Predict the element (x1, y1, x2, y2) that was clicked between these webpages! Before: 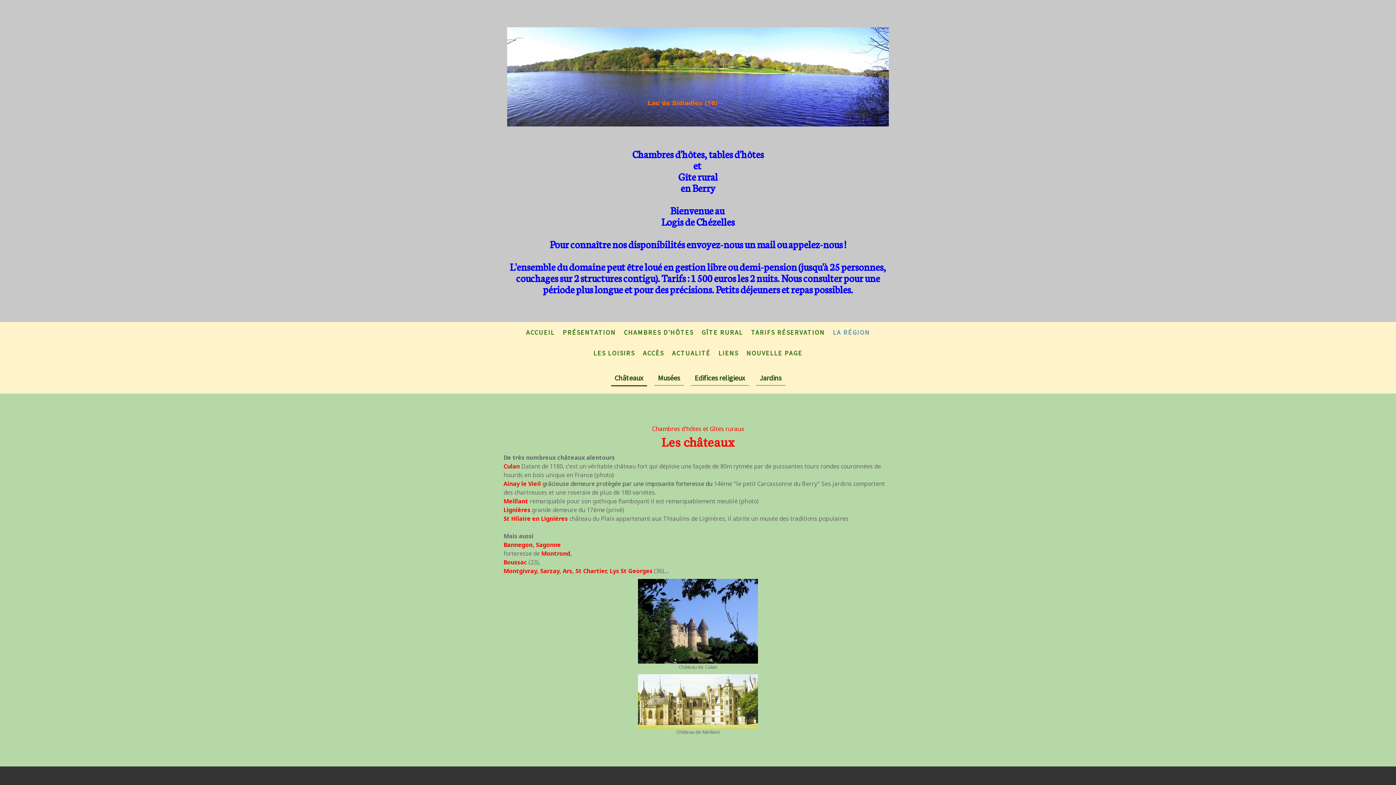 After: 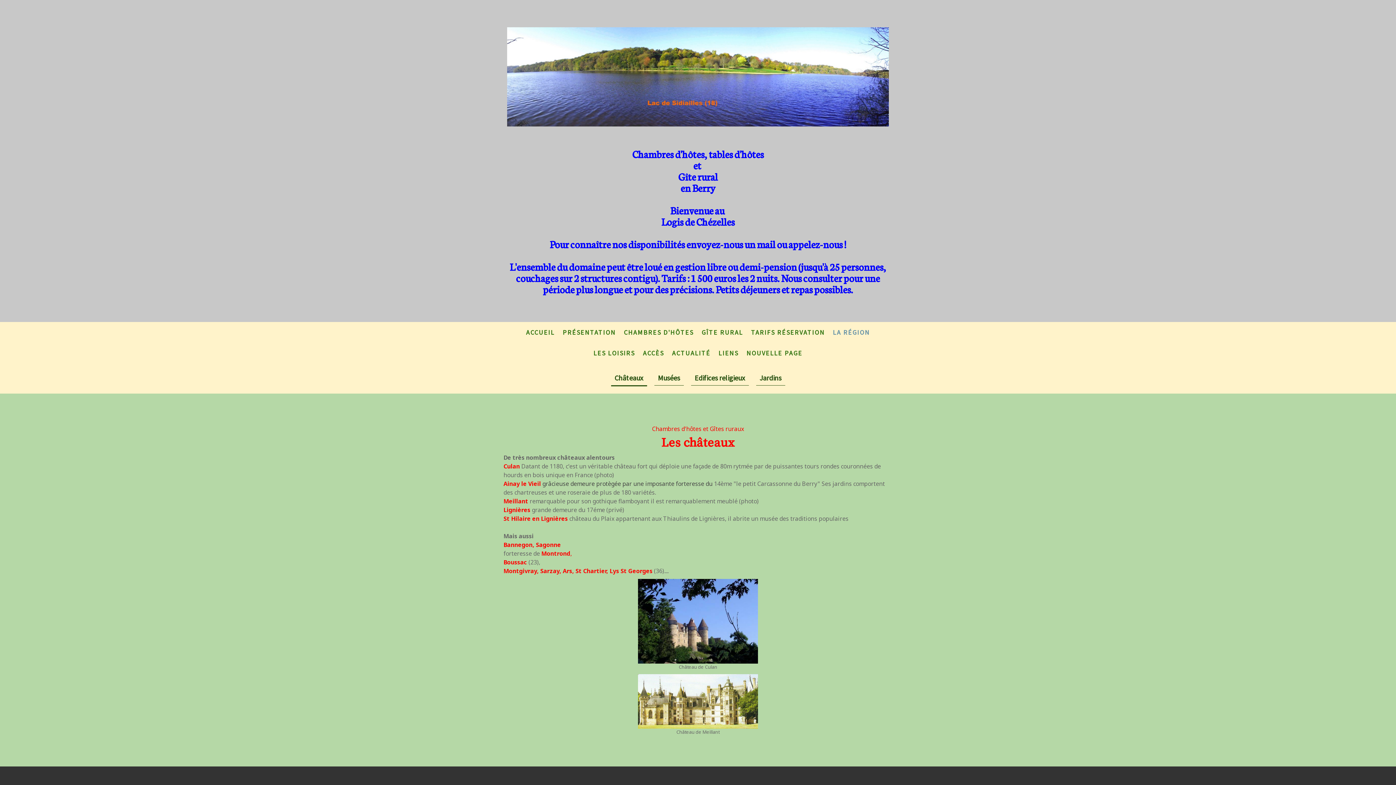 Action: bbox: (611, 370, 647, 386) label: Châteaux